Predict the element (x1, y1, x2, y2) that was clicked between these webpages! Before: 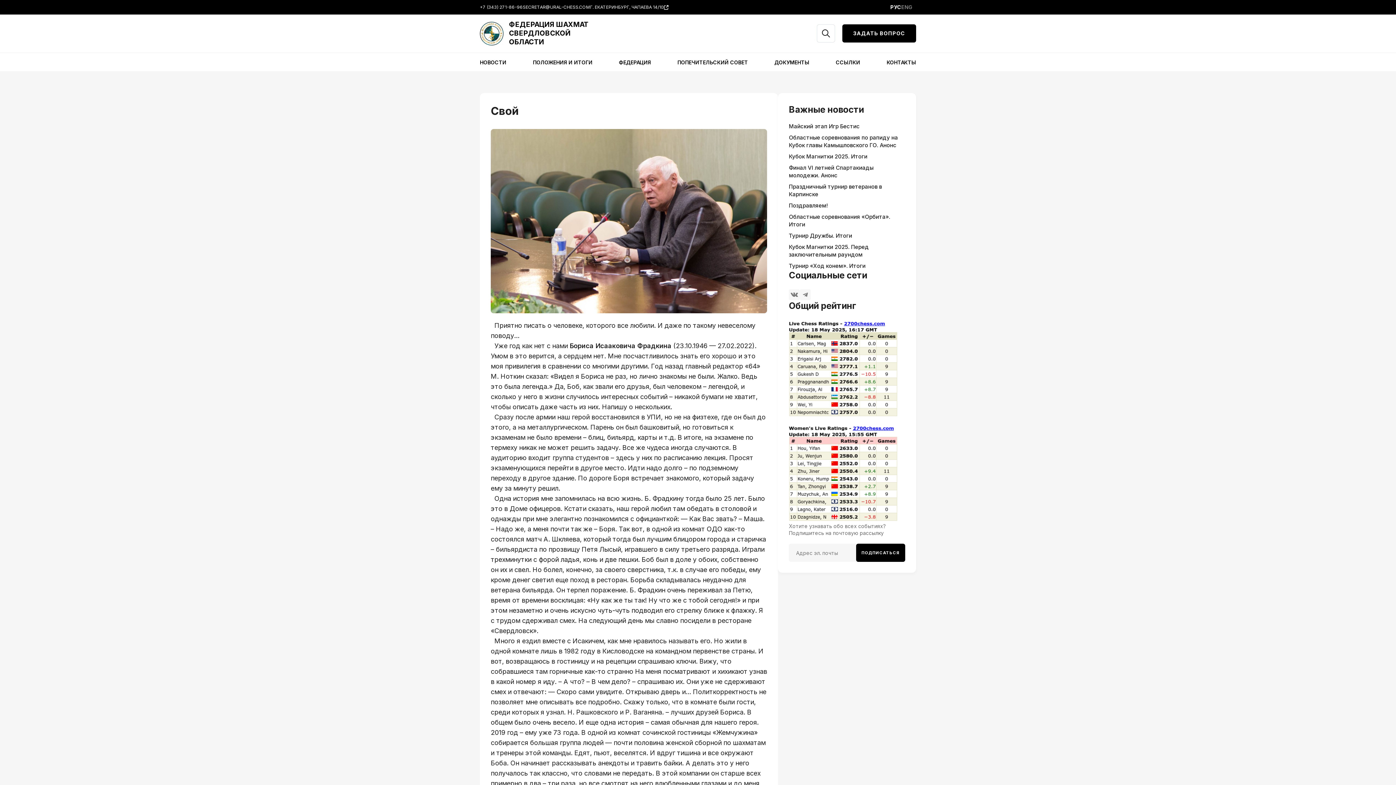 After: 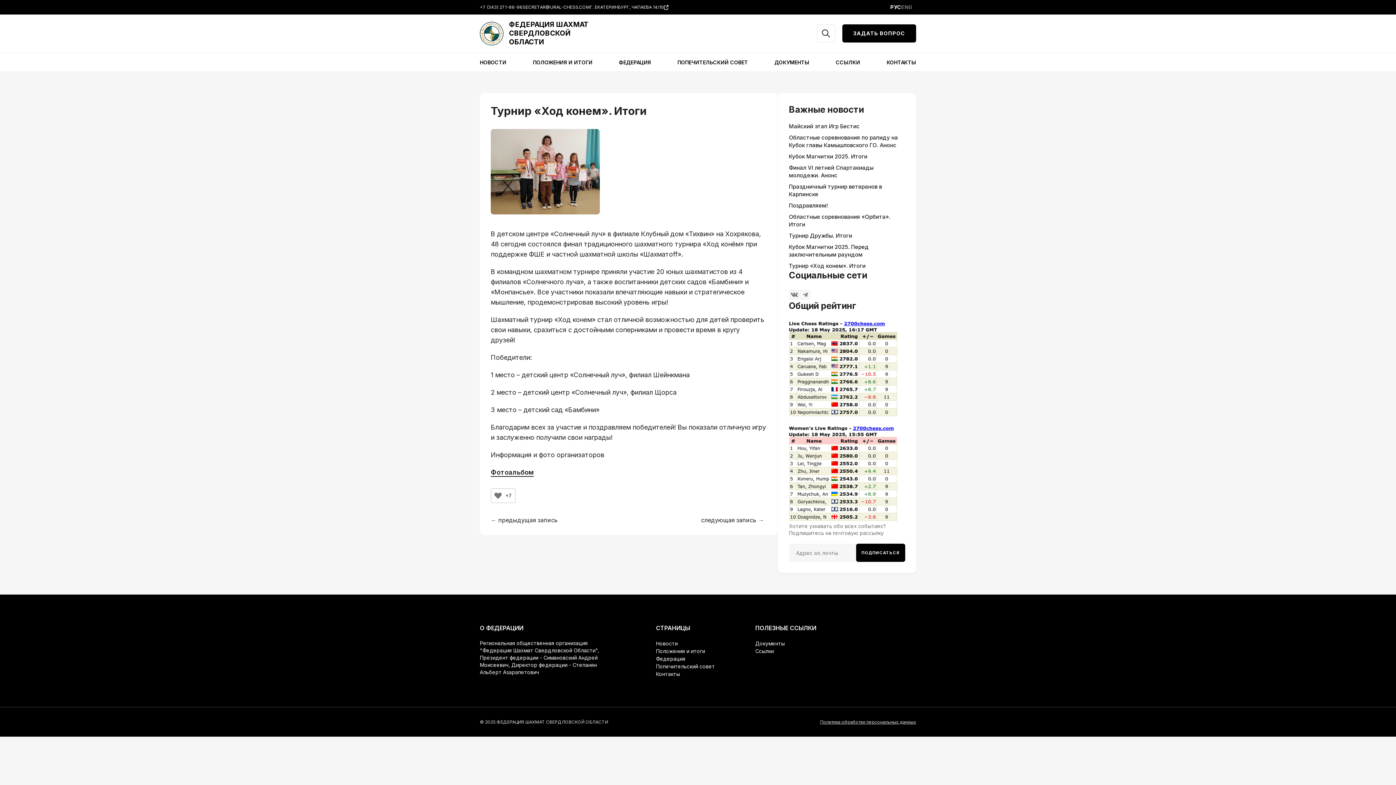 Action: bbox: (789, 262, 865, 269) label: Турнир «Ход конем». Итоги